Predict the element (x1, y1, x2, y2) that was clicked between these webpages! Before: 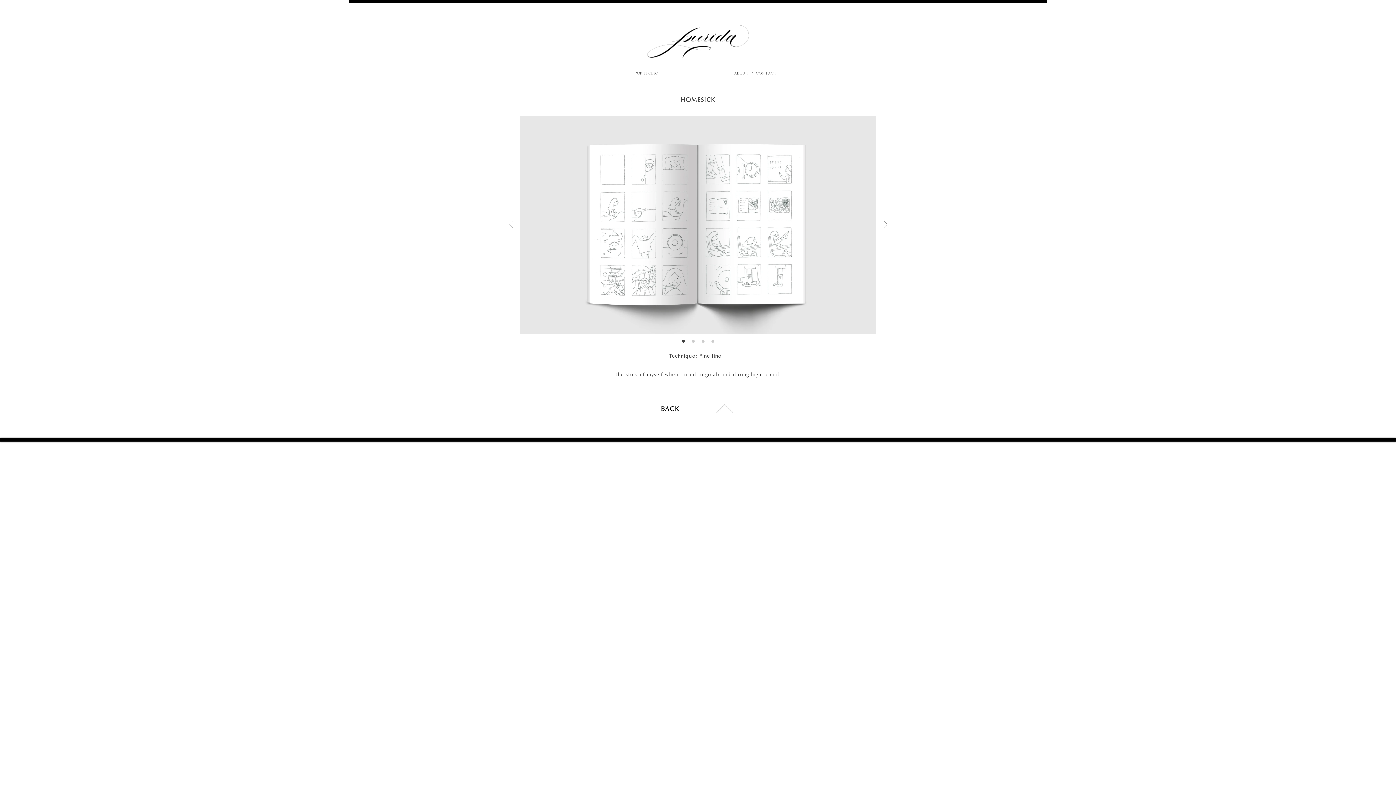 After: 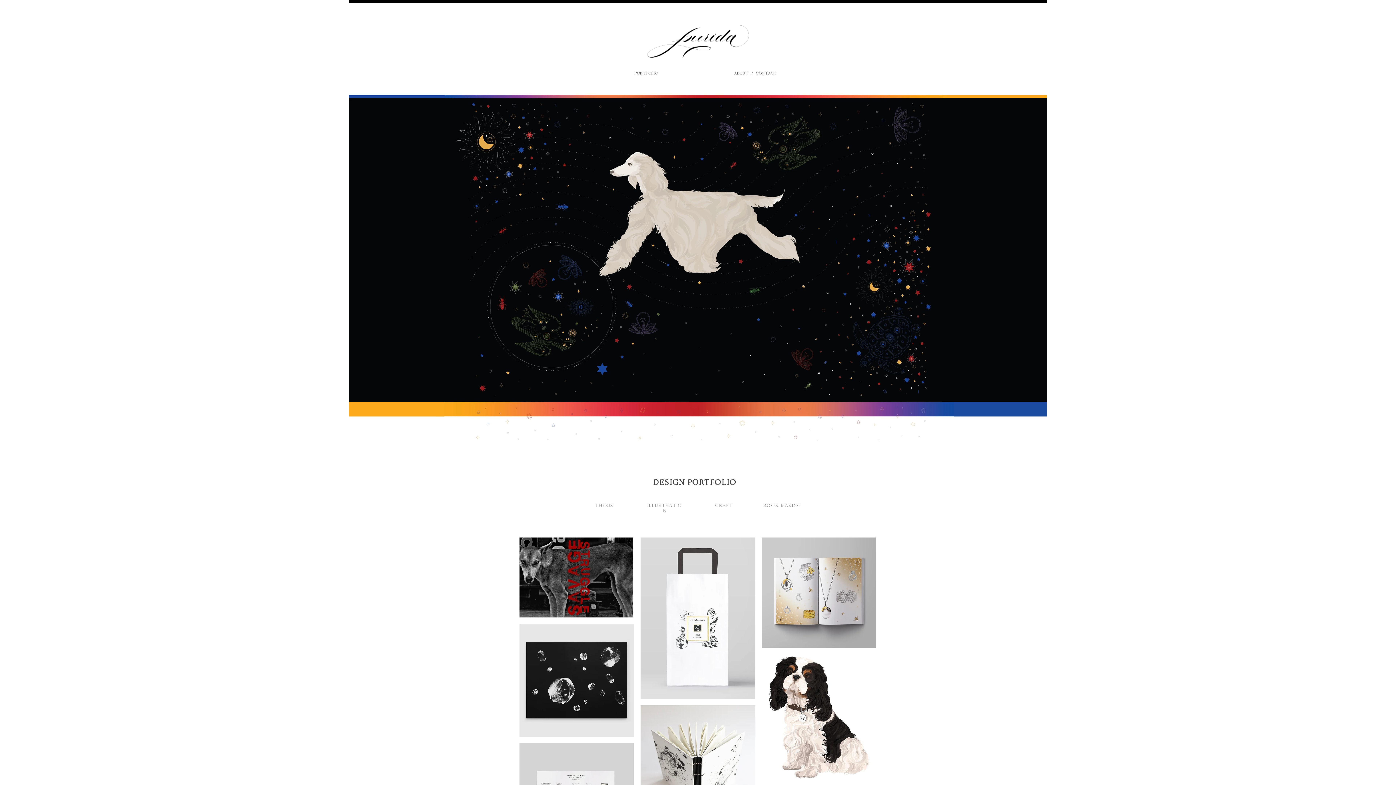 Action: label: Slide  1 bbox: (682, 340, 684, 342)